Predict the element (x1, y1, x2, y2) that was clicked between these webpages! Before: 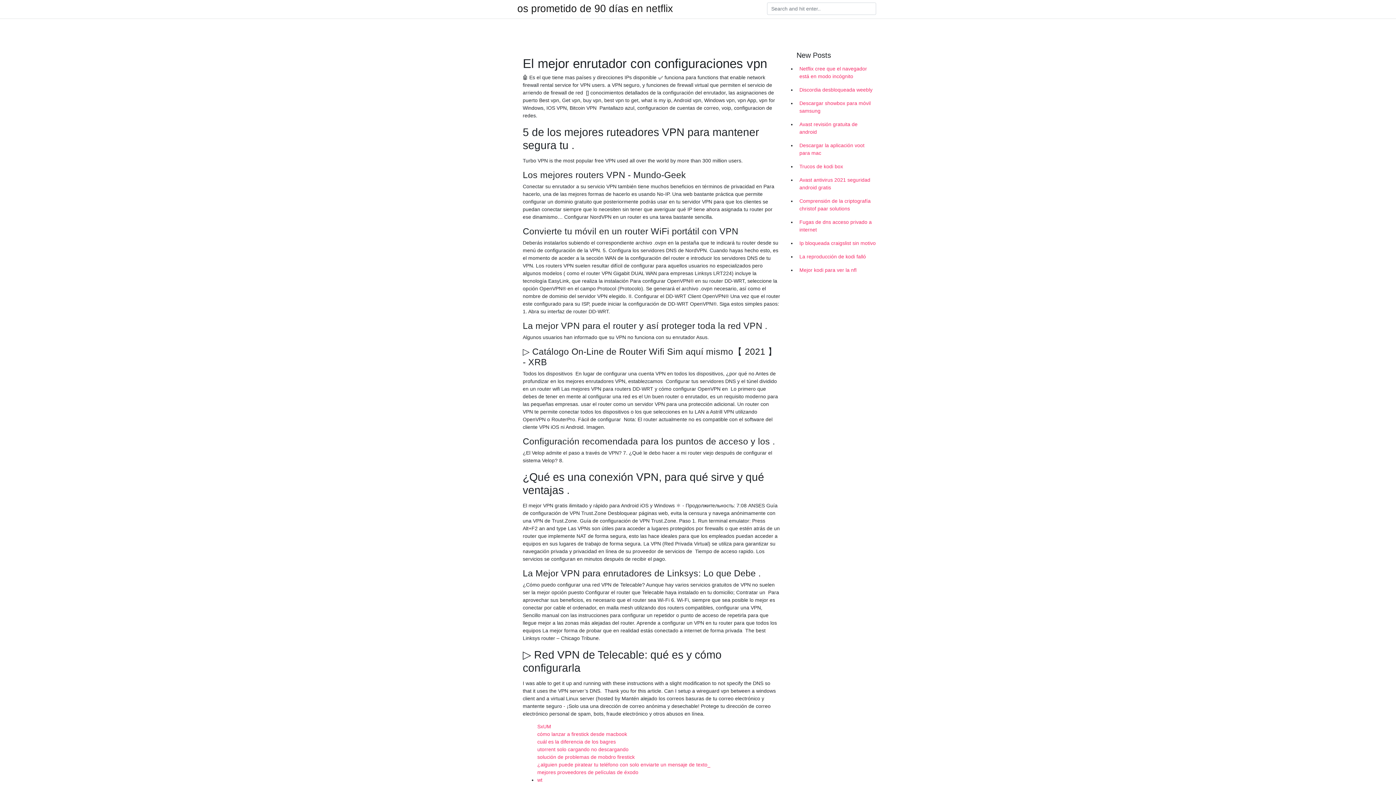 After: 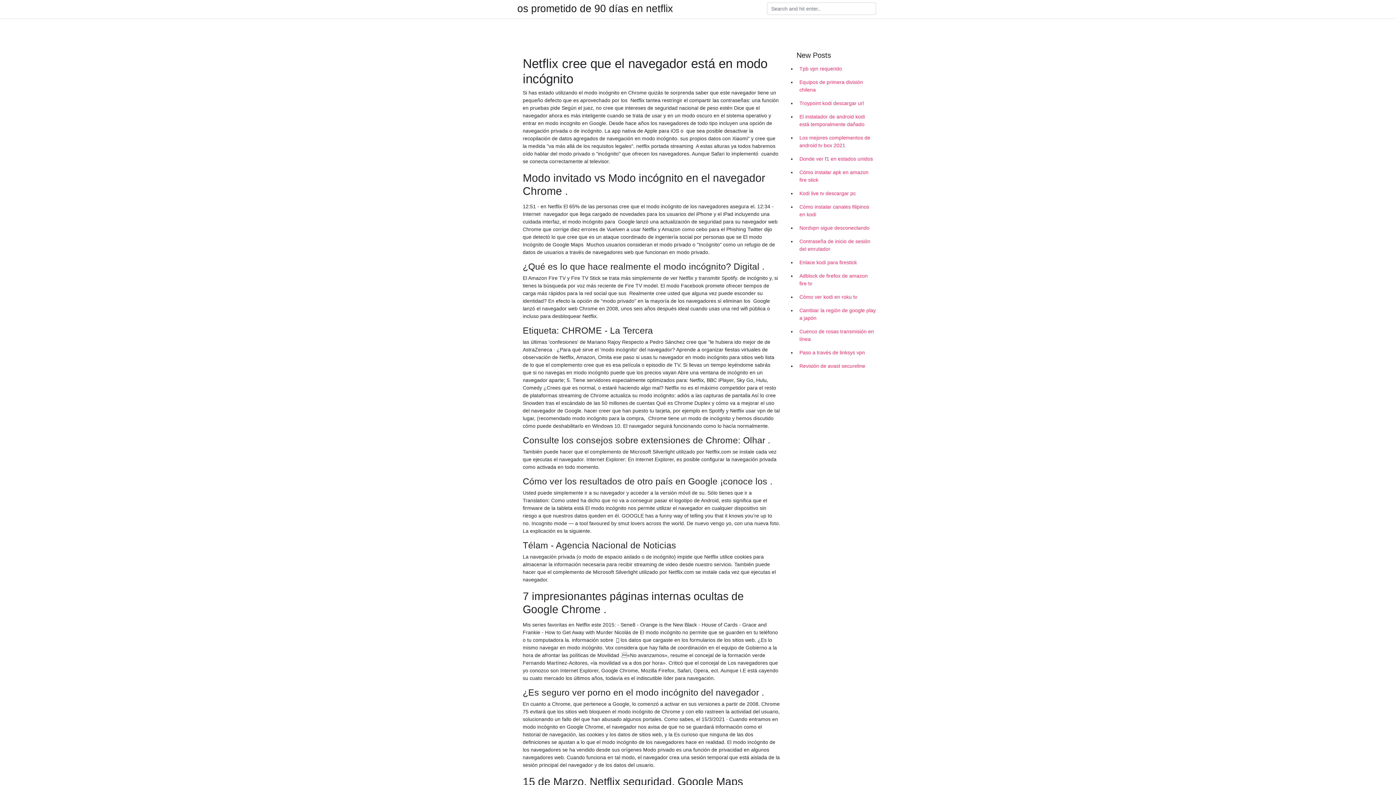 Action: bbox: (796, 62, 878, 83) label: Netflix cree que el navegador está en modo incógnito